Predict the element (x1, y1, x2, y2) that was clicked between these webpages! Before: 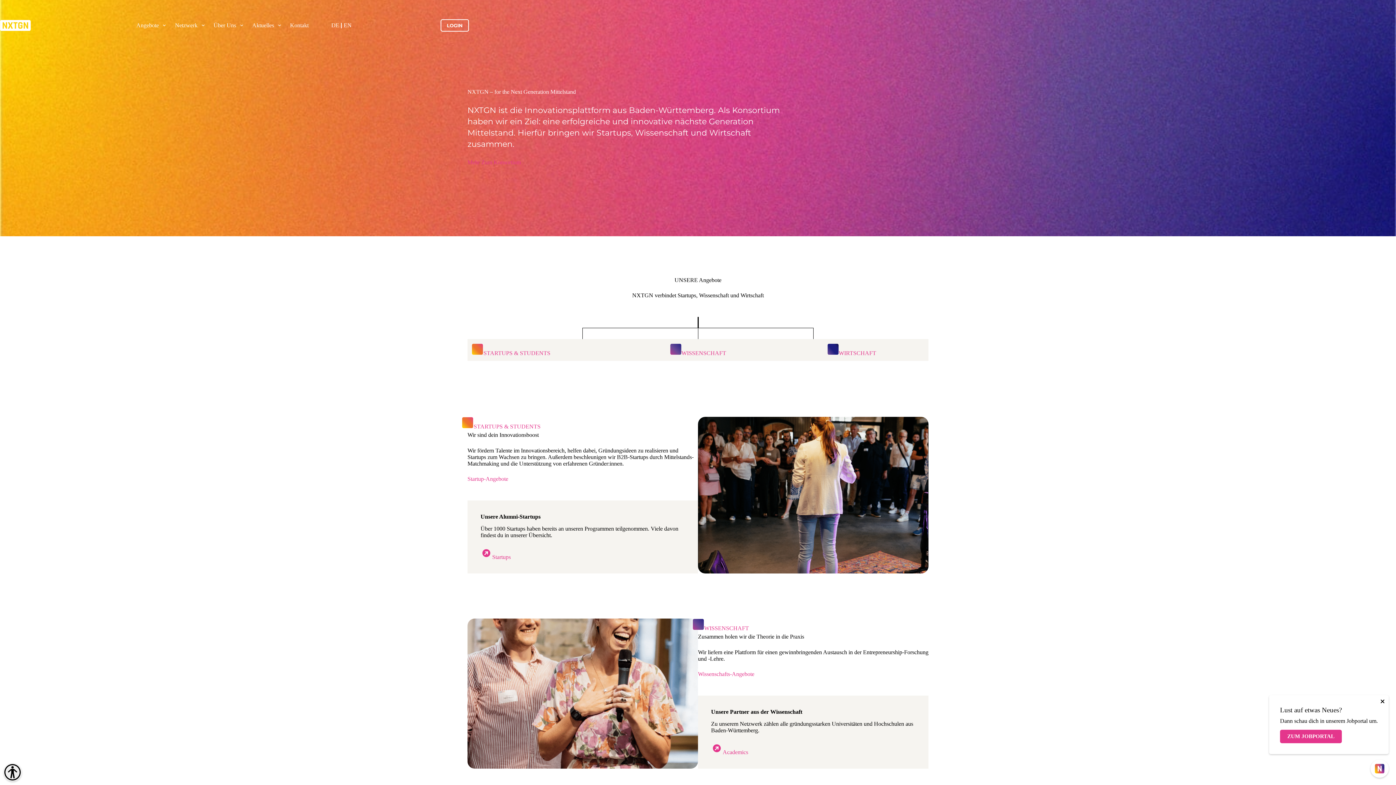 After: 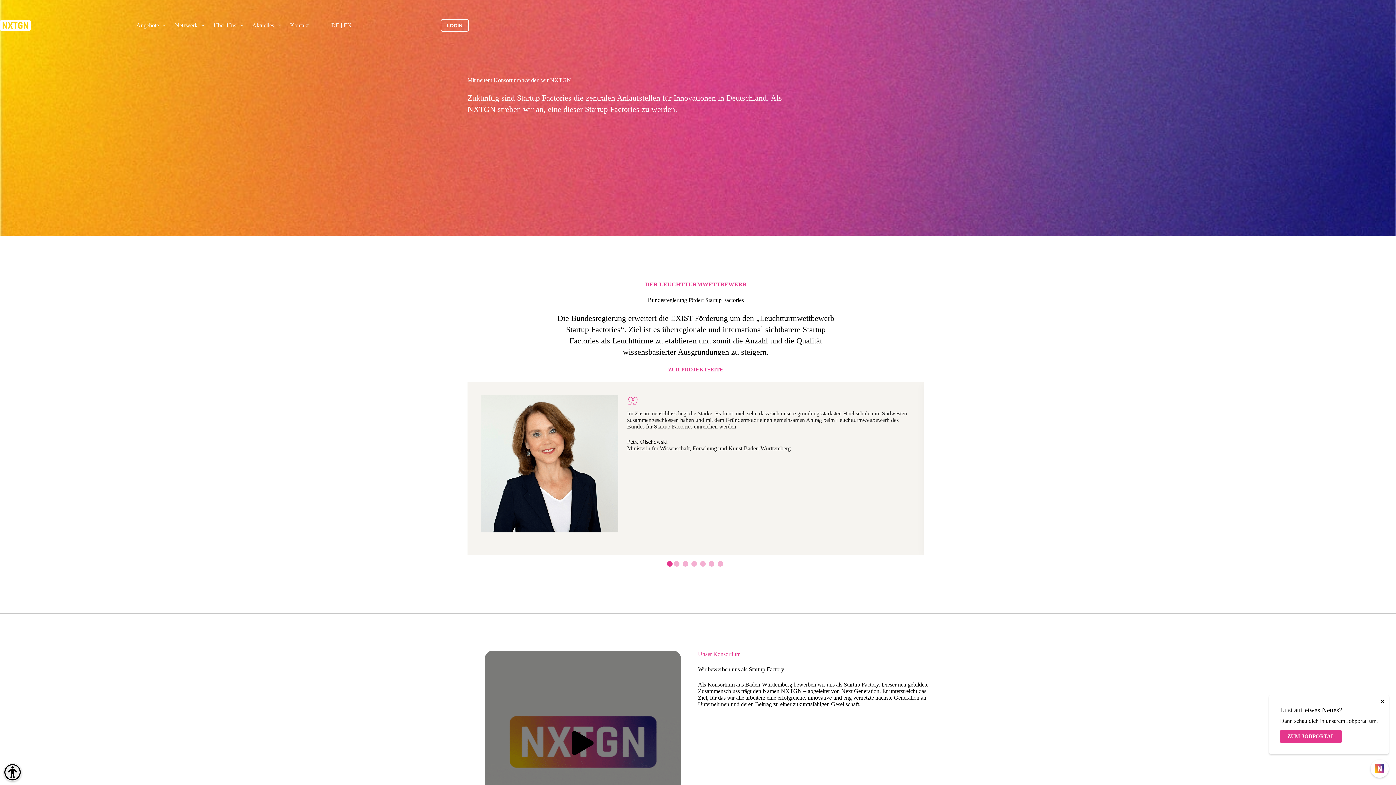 Action: label: Mehr Zum Konsortium bbox: (467, 159, 521, 165)